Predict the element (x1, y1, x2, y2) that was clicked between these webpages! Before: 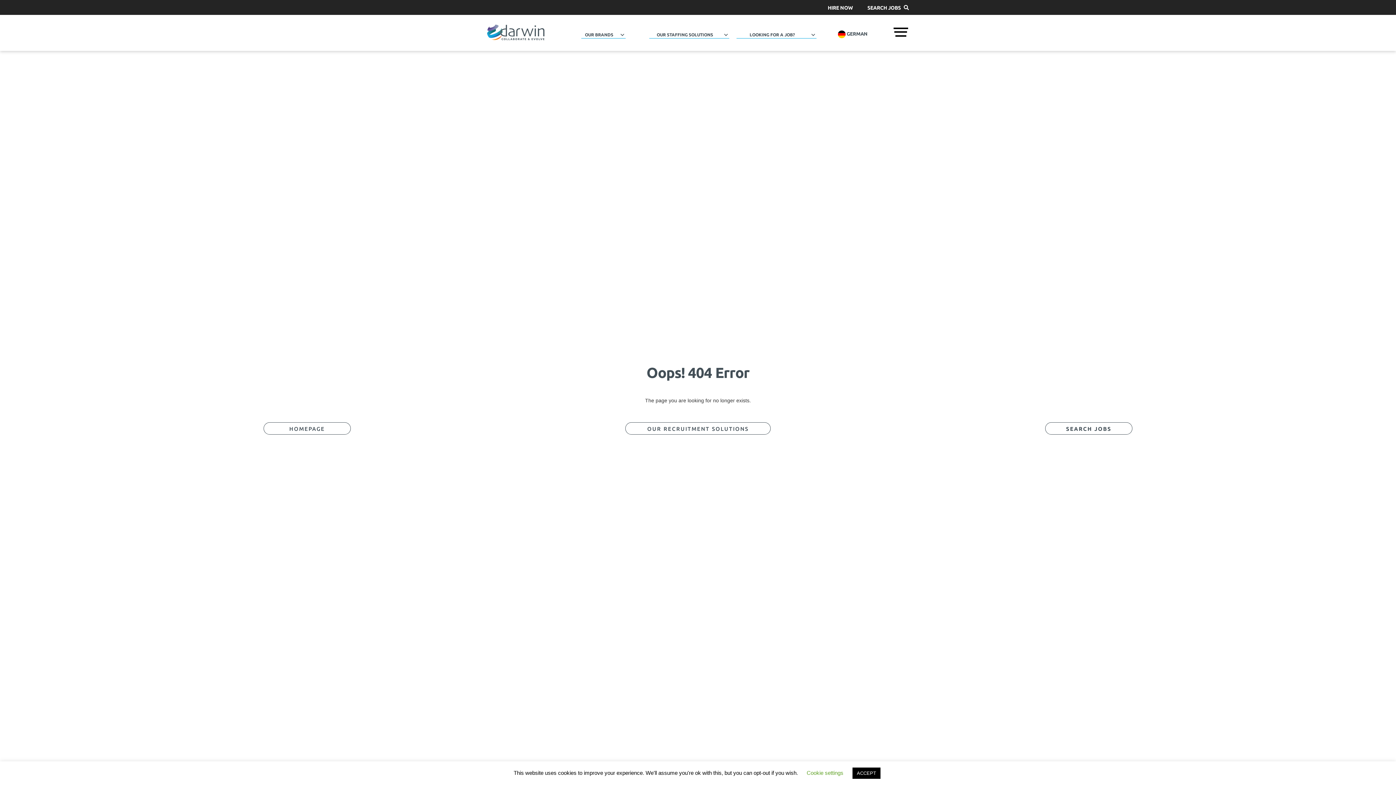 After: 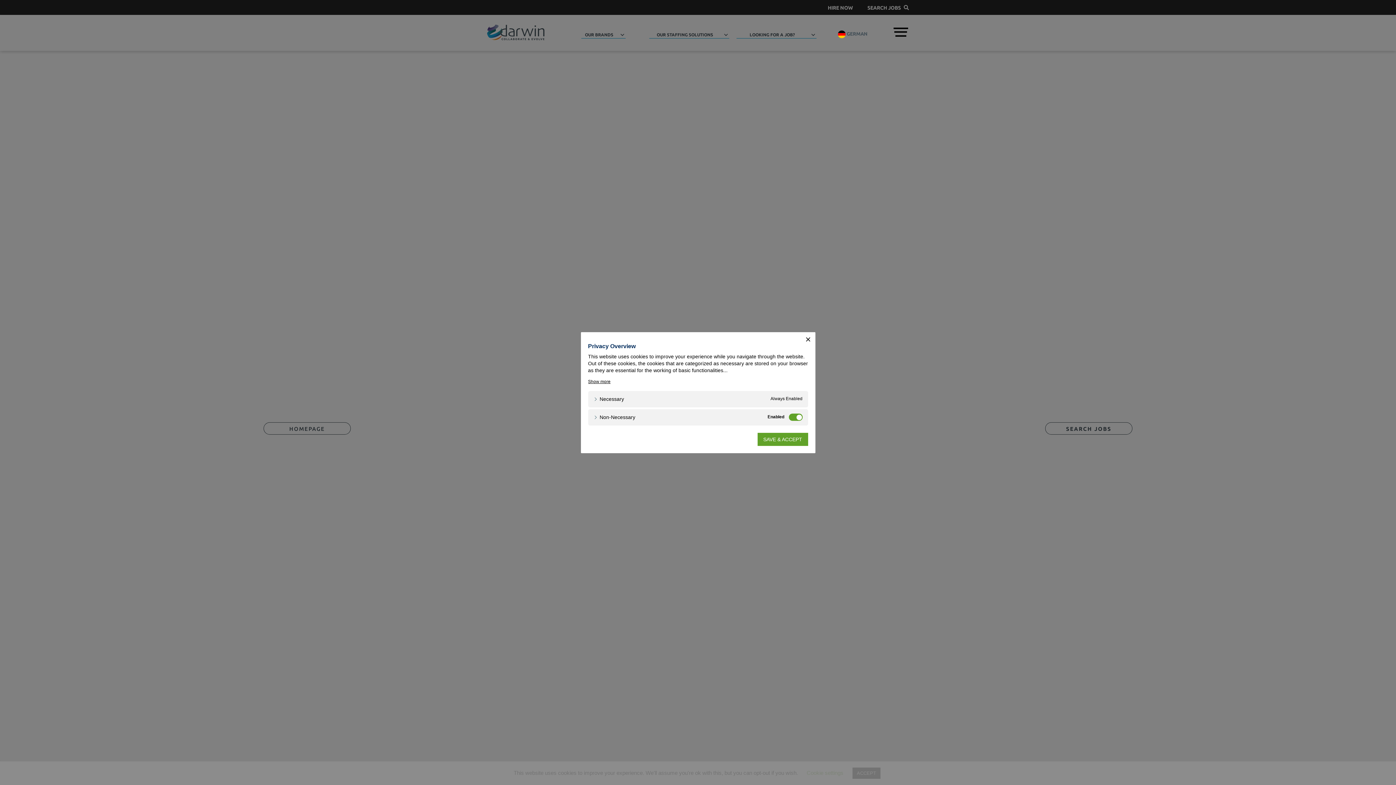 Action: label: Cookie settings bbox: (806, 770, 843, 776)